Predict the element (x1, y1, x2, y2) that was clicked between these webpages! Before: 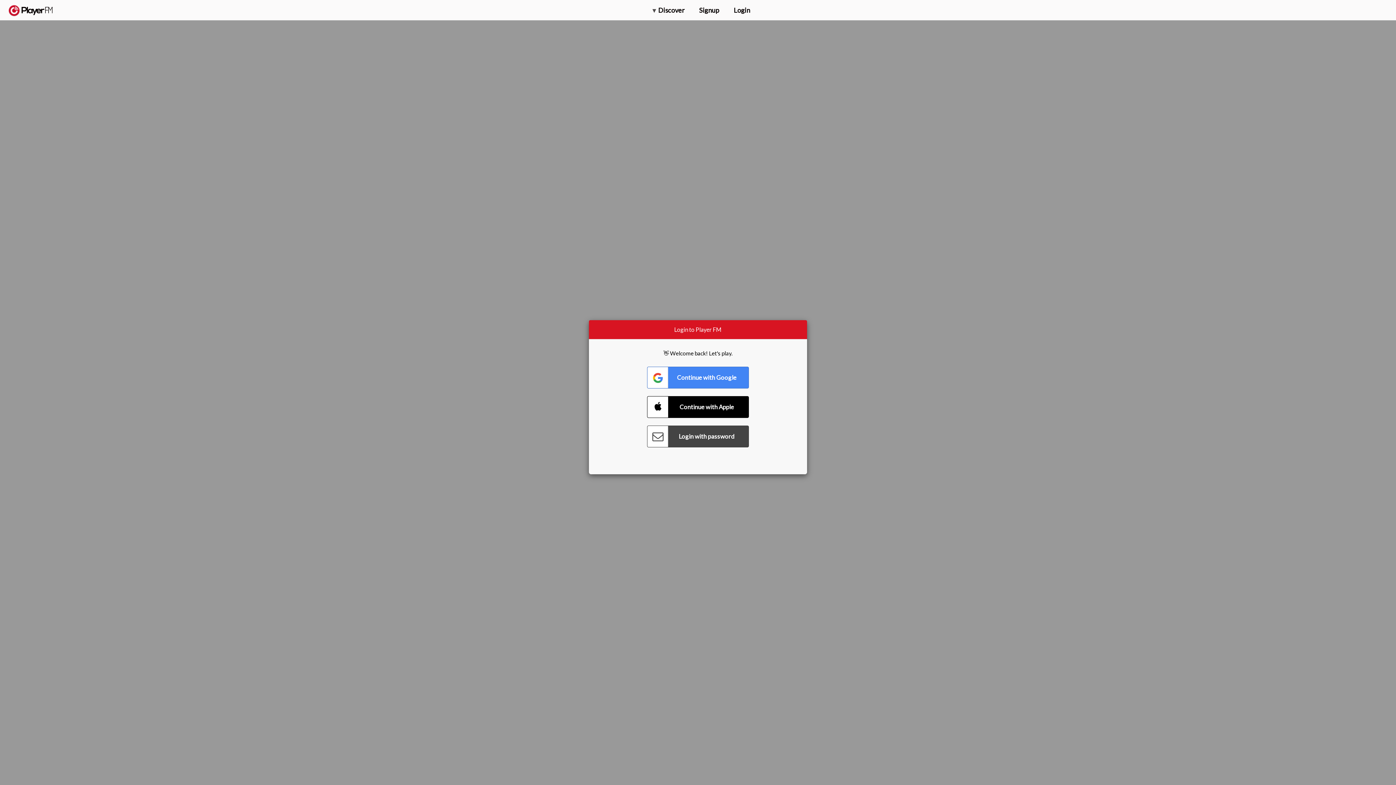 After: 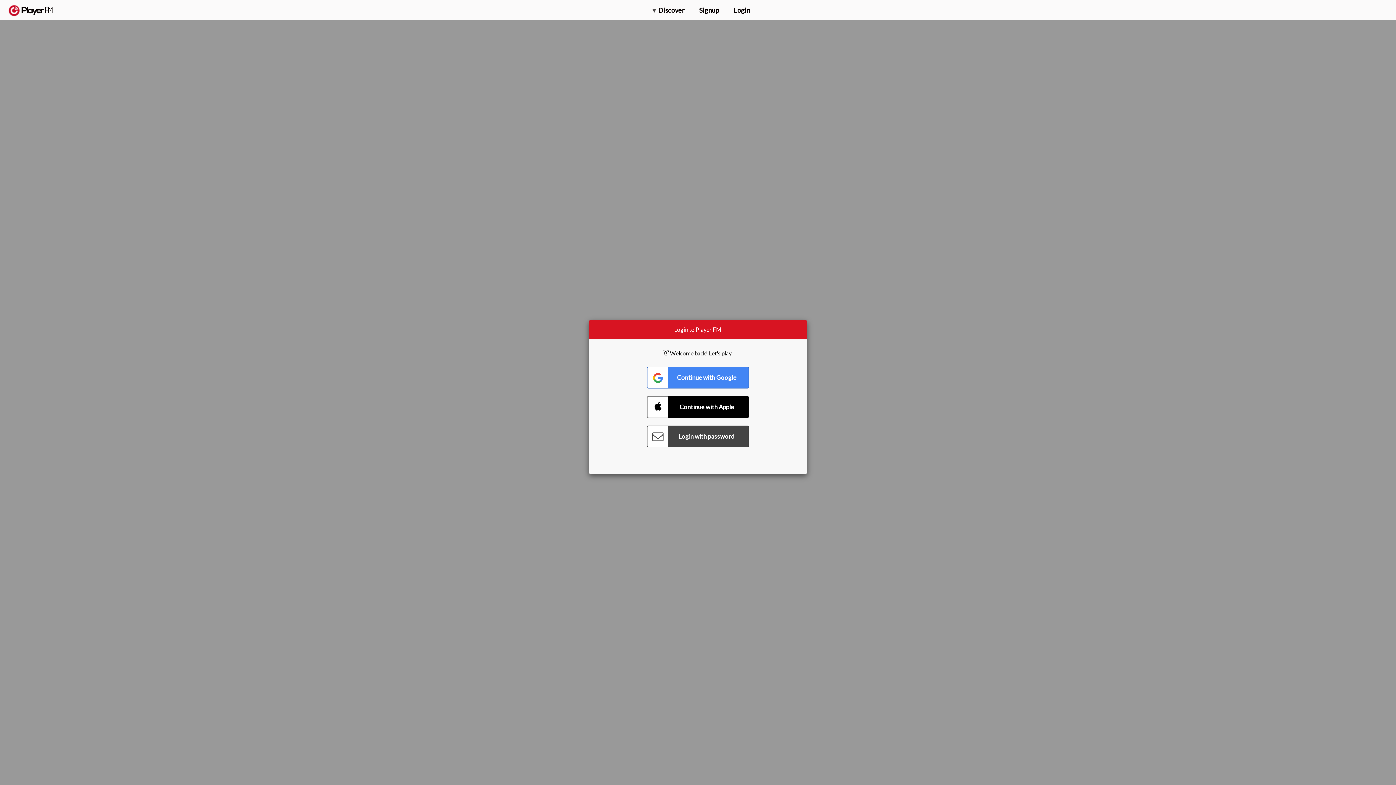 Action: bbox: (1357, 5, 1365, 12) label: Search